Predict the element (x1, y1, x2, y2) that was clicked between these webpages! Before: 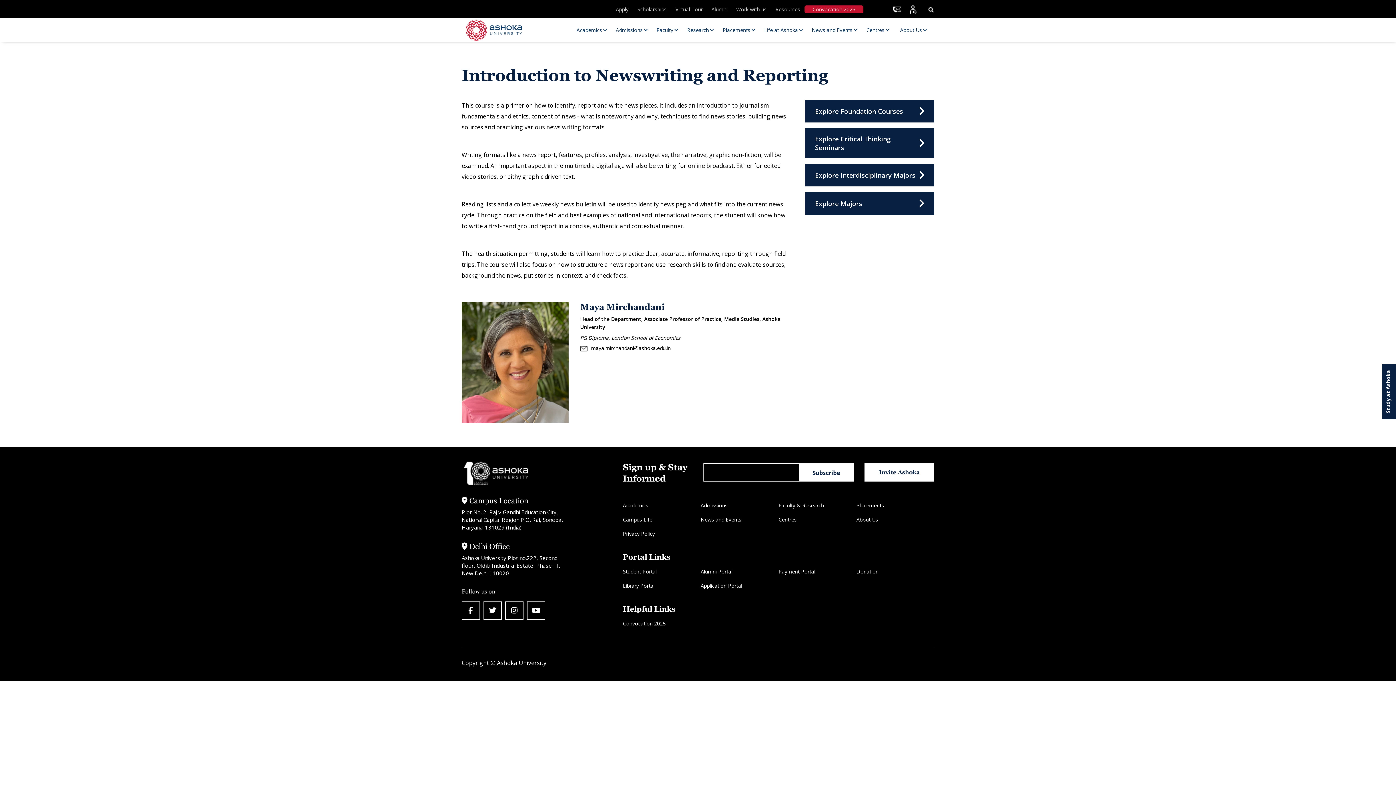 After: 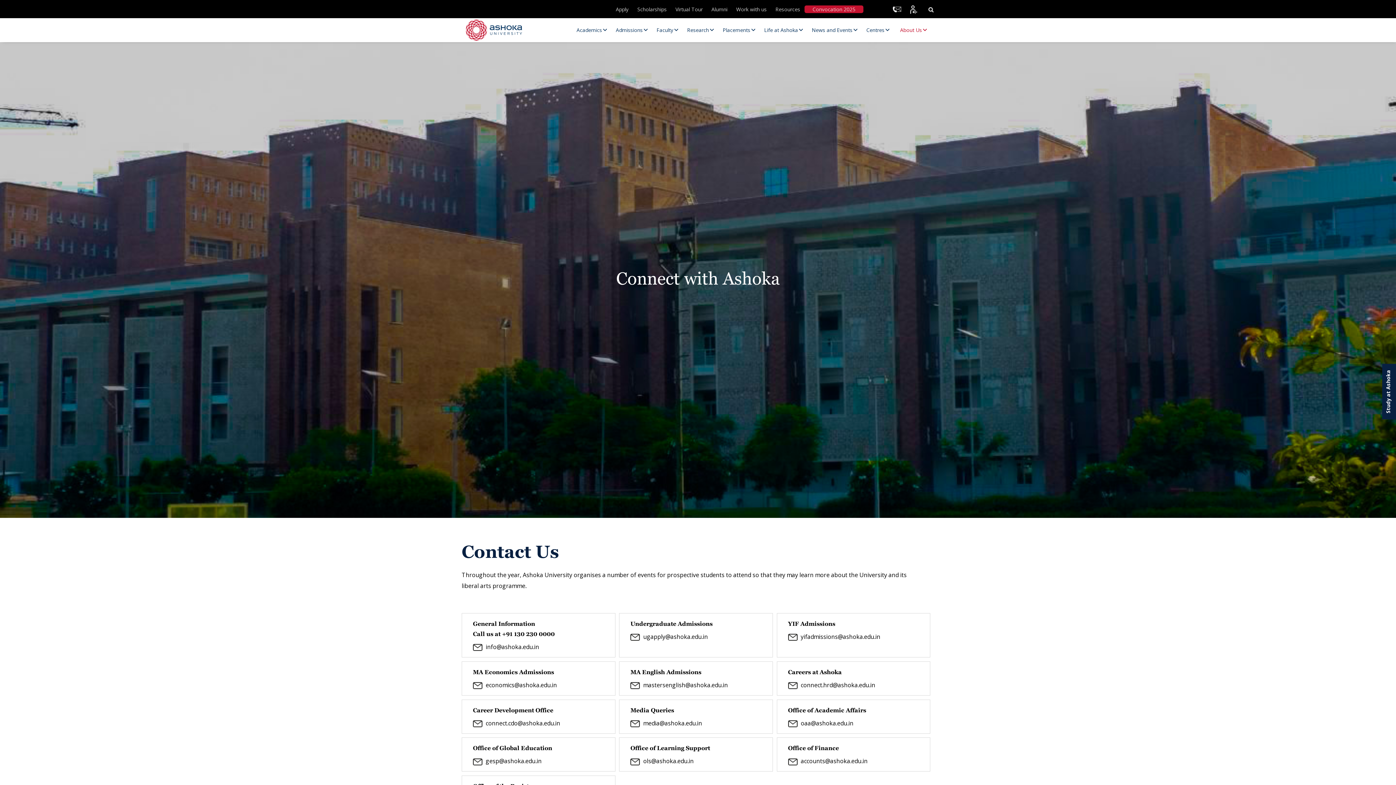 Action: bbox: (888, 3, 905, 15)